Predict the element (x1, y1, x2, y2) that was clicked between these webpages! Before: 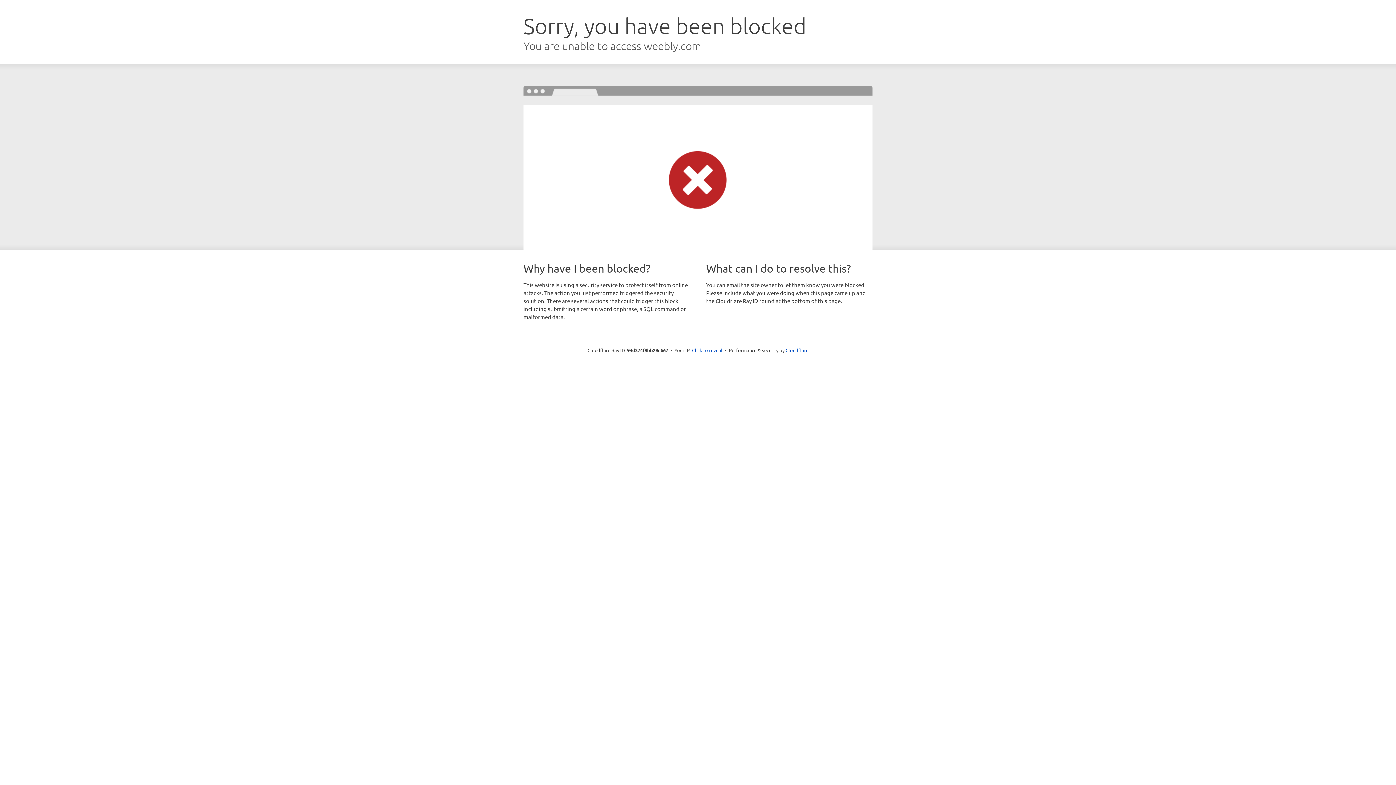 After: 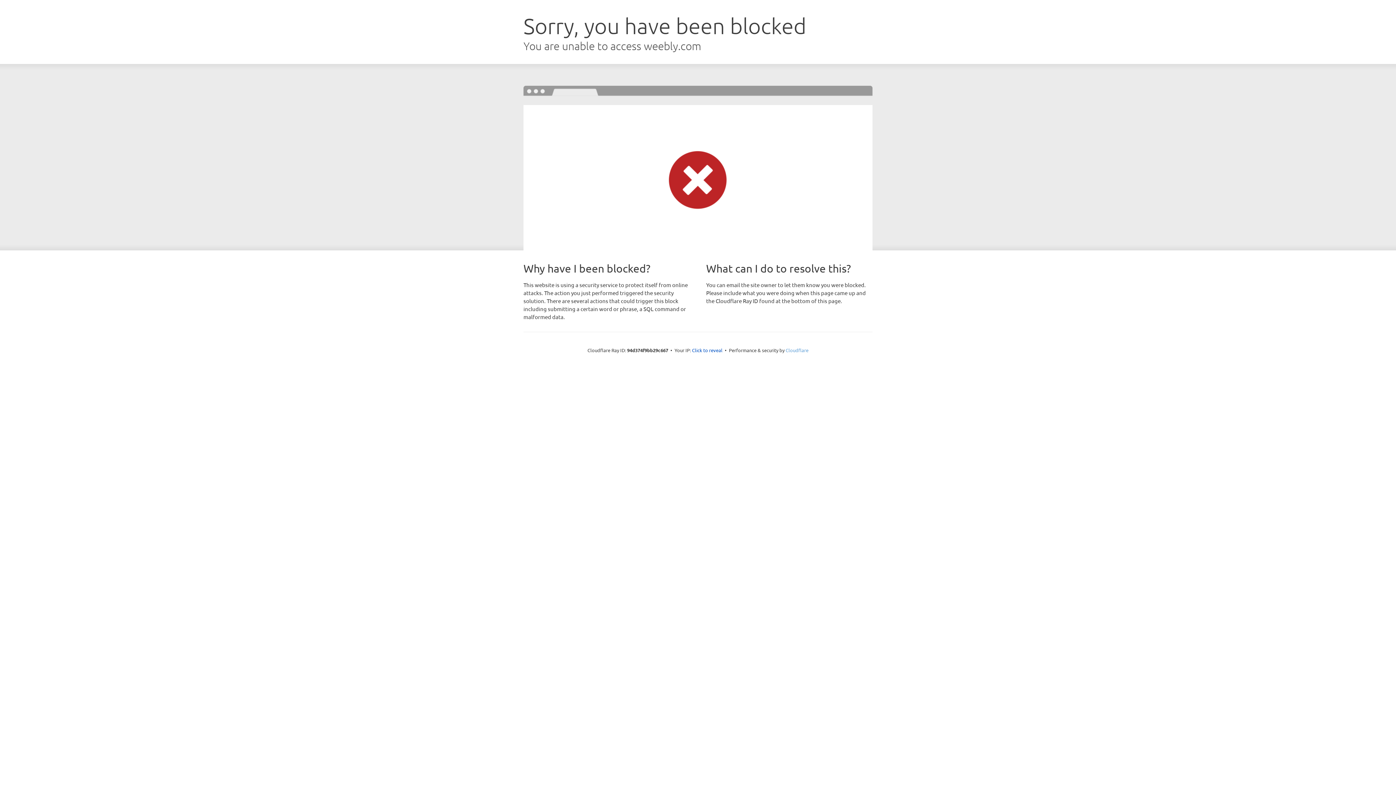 Action: bbox: (785, 347, 808, 353) label: Cloudflare